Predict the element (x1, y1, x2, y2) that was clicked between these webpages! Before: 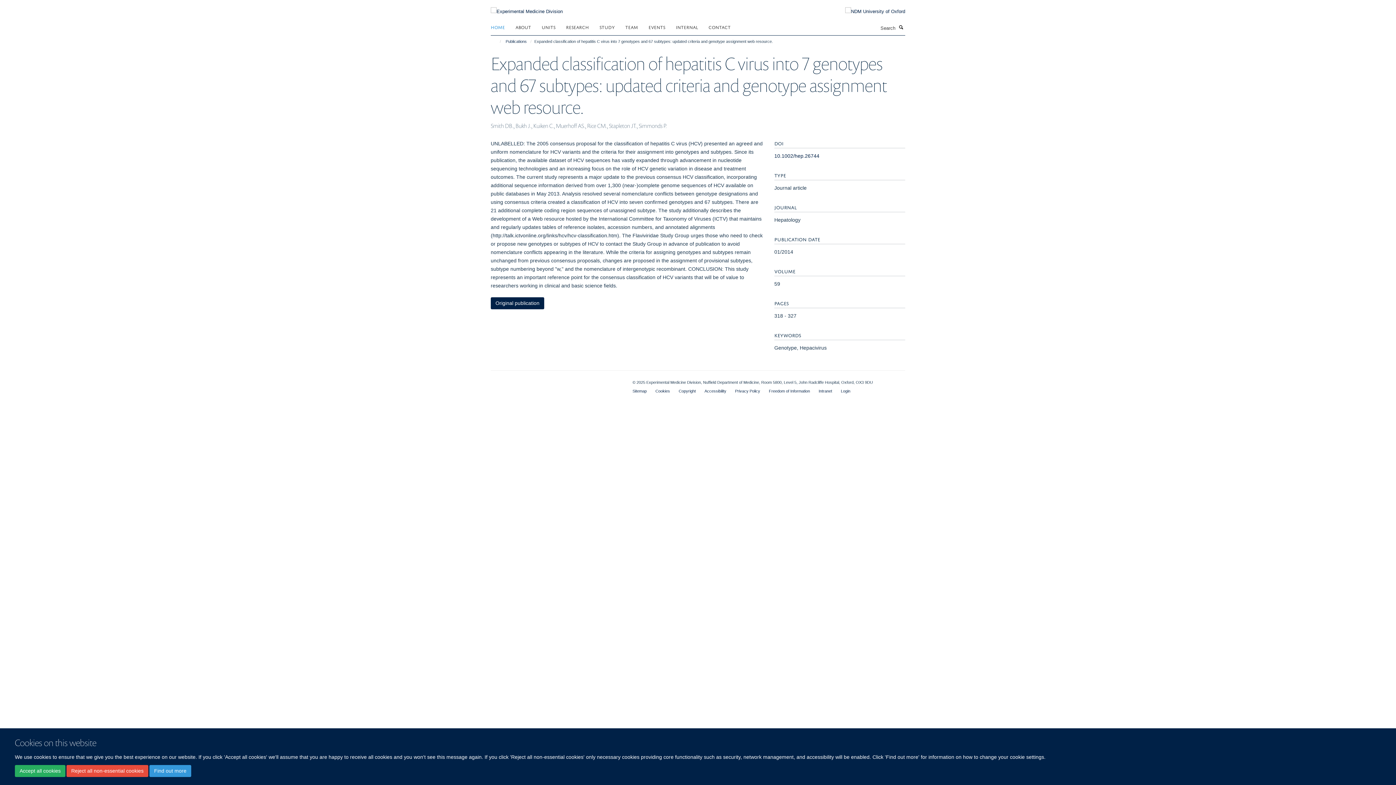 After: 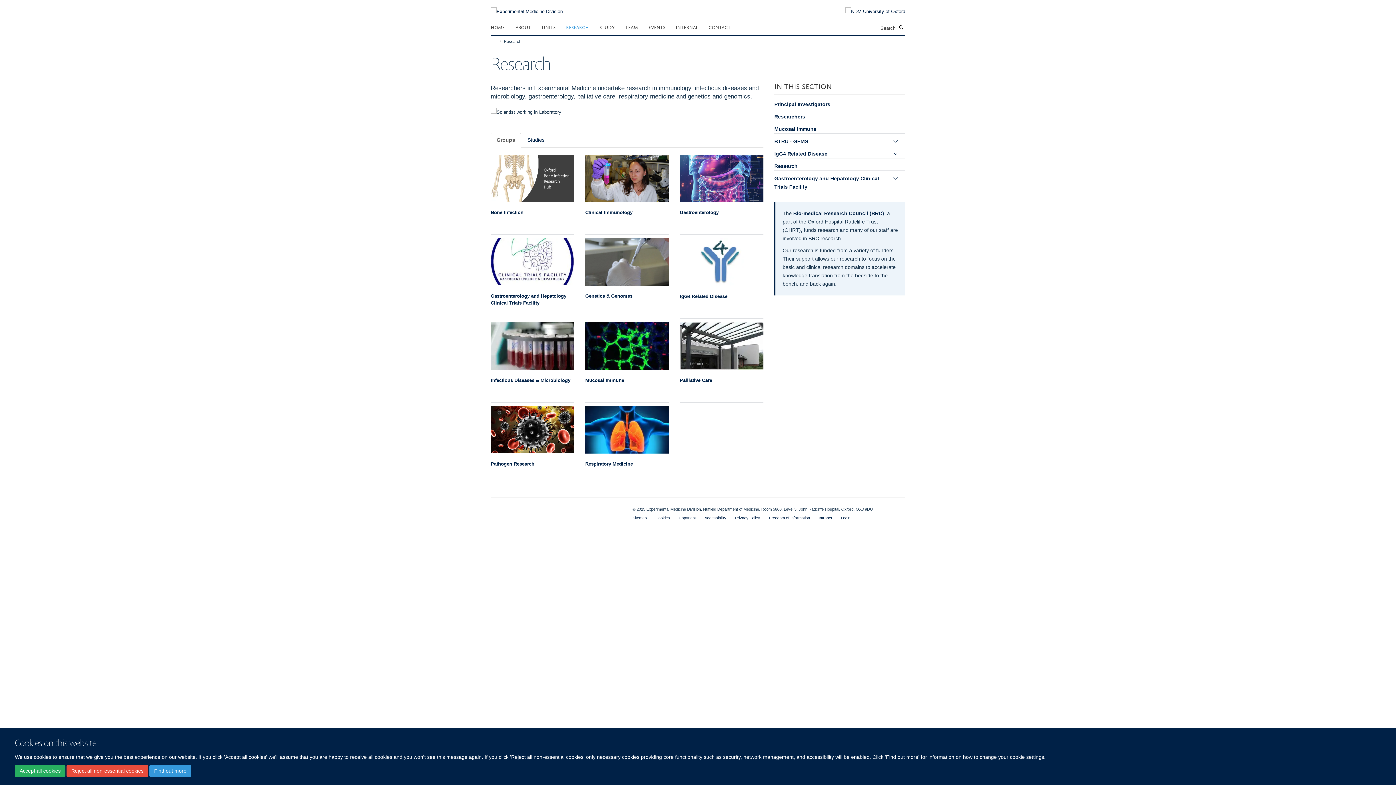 Action: bbox: (566, 21, 598, 32) label: RESEARCH